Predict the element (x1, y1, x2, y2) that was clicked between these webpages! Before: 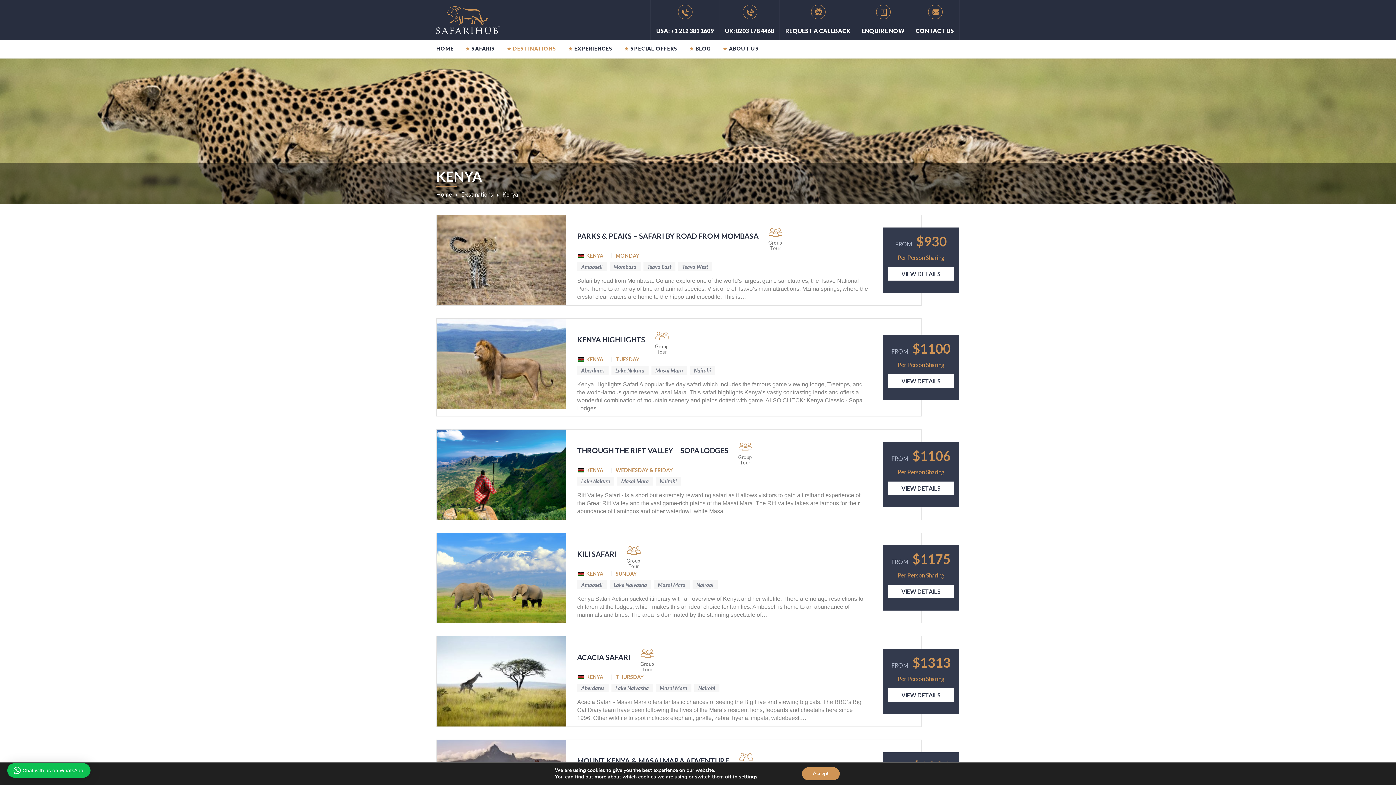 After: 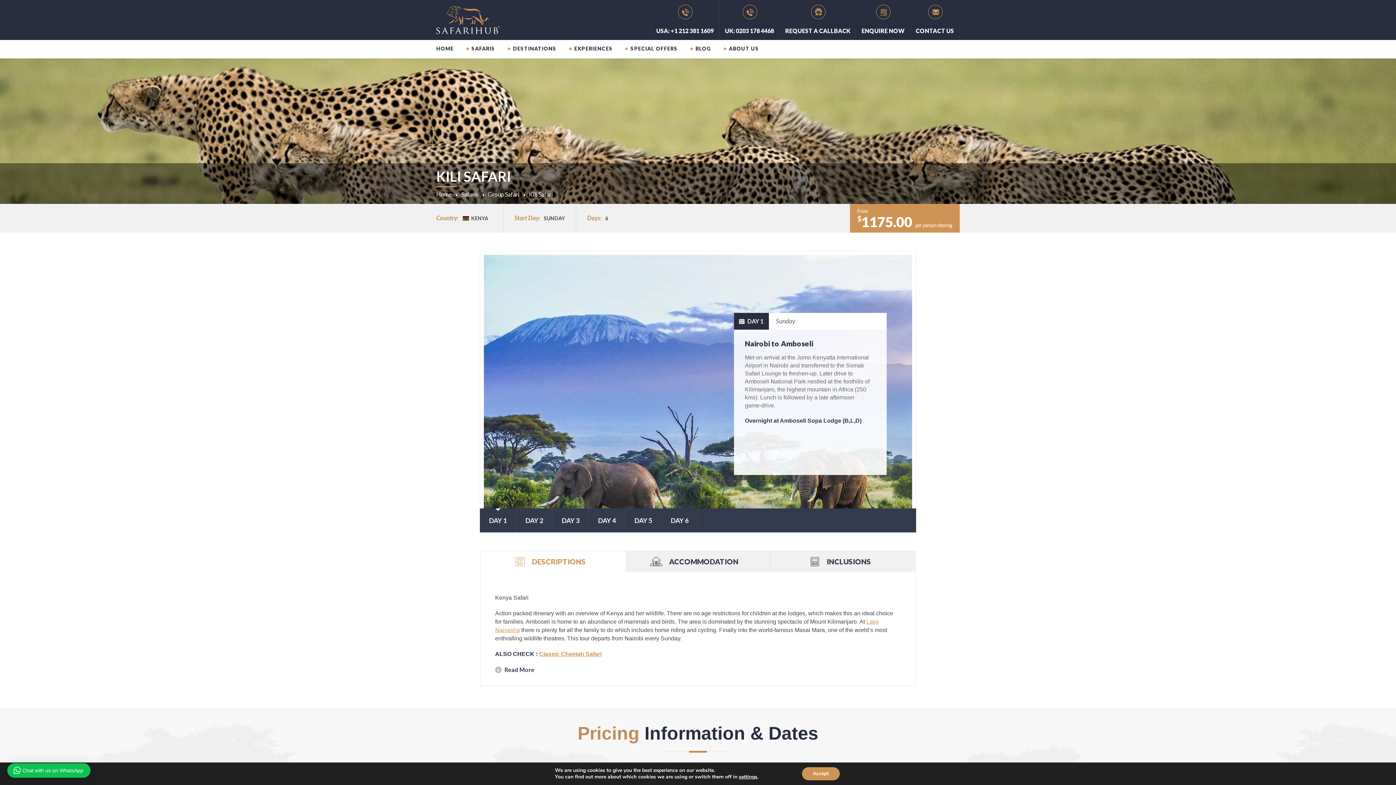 Action: bbox: (436, 534, 566, 540)